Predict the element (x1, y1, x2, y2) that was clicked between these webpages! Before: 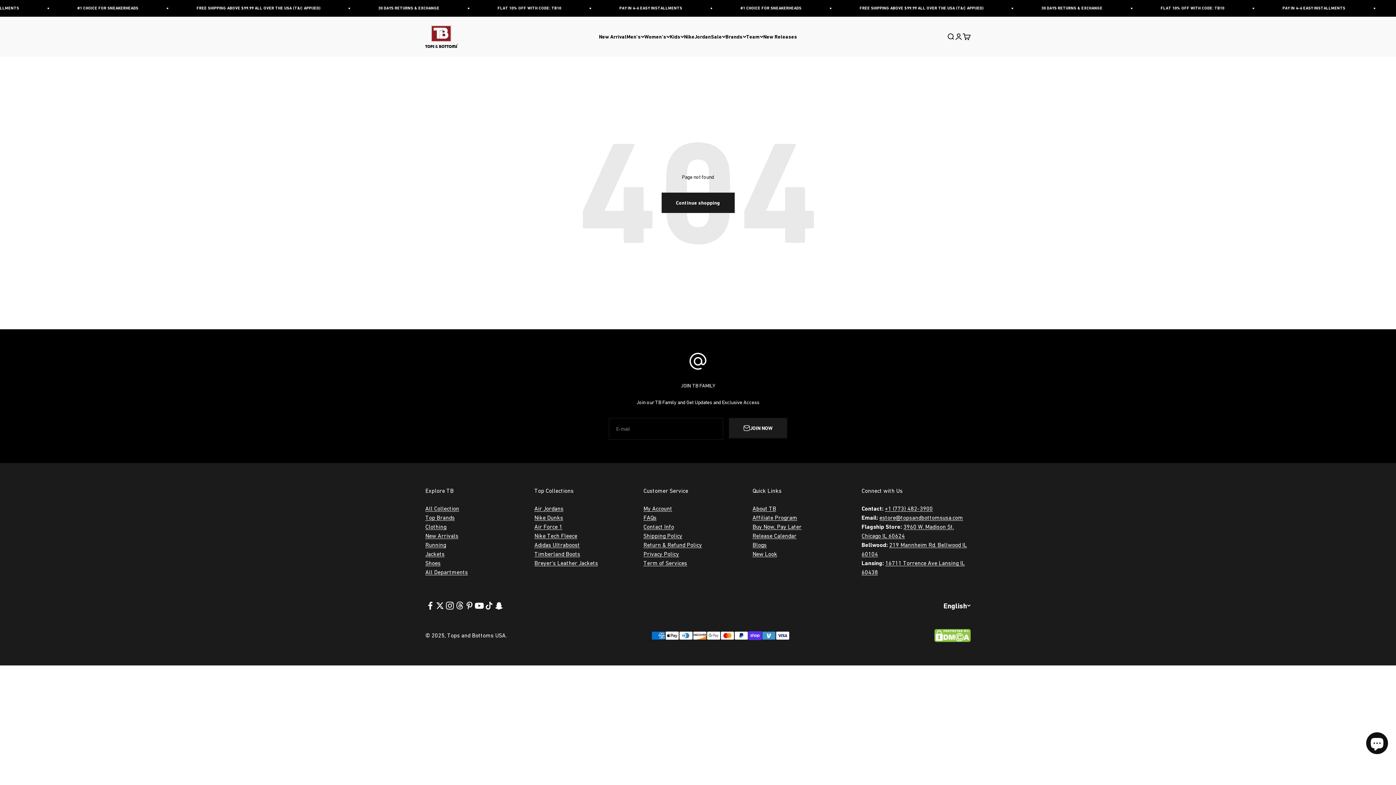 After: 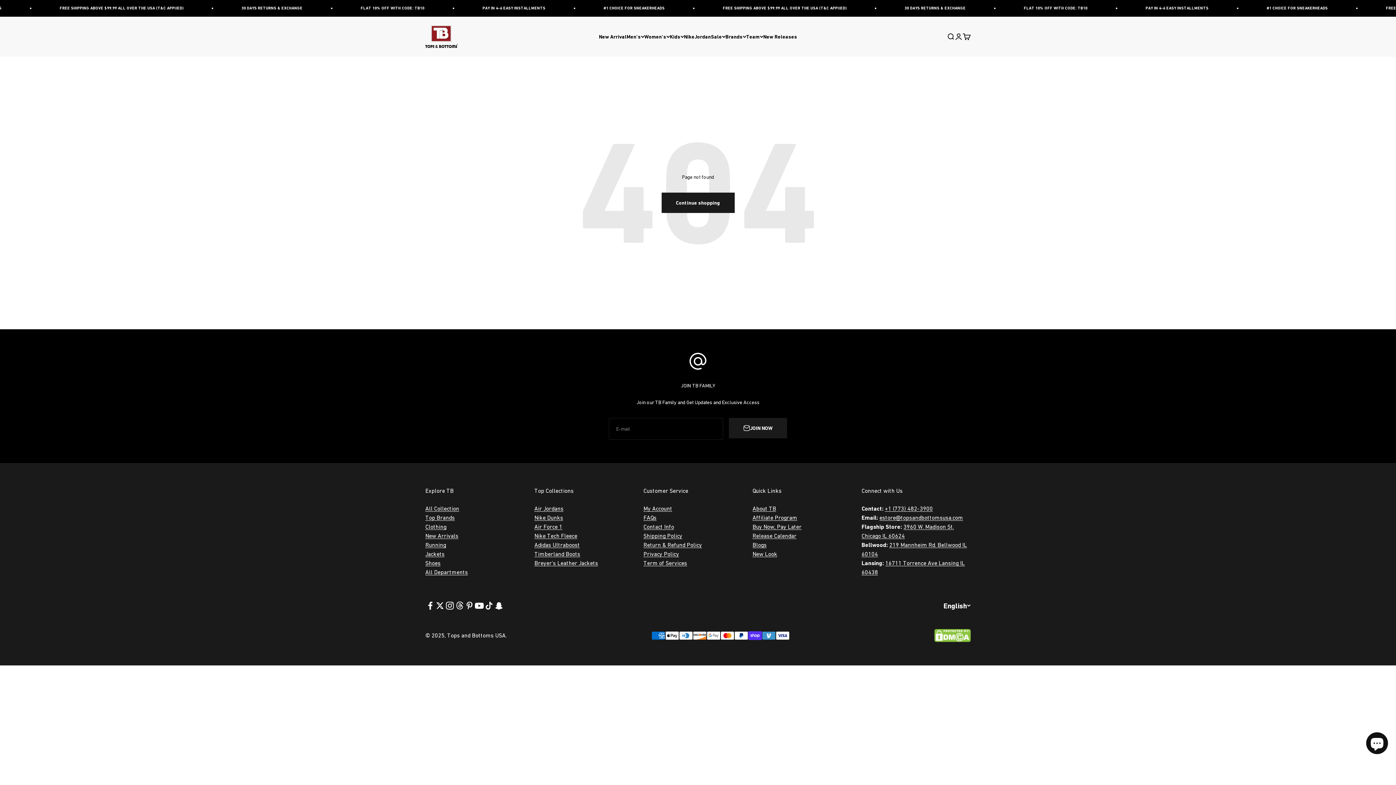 Action: bbox: (534, 523, 562, 530) label: Air Force 1